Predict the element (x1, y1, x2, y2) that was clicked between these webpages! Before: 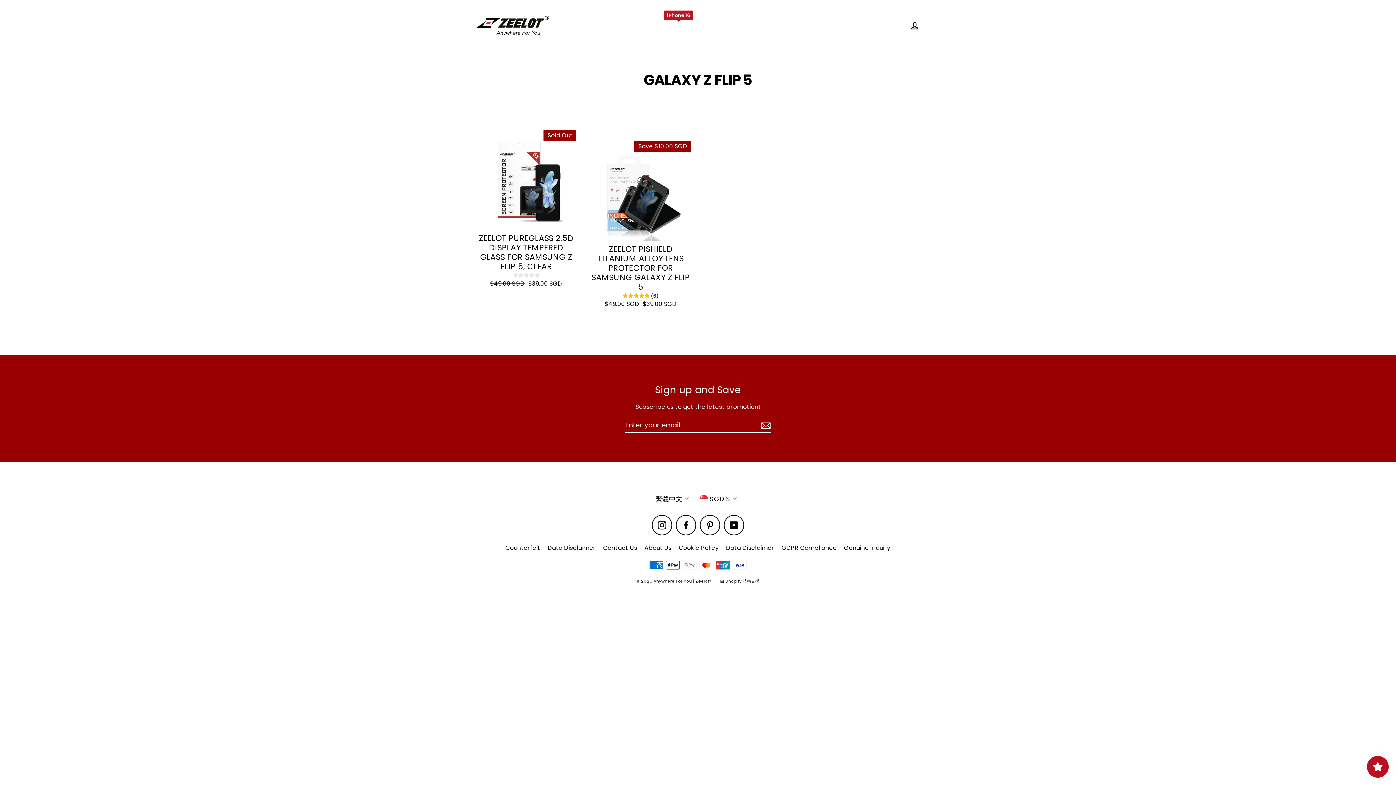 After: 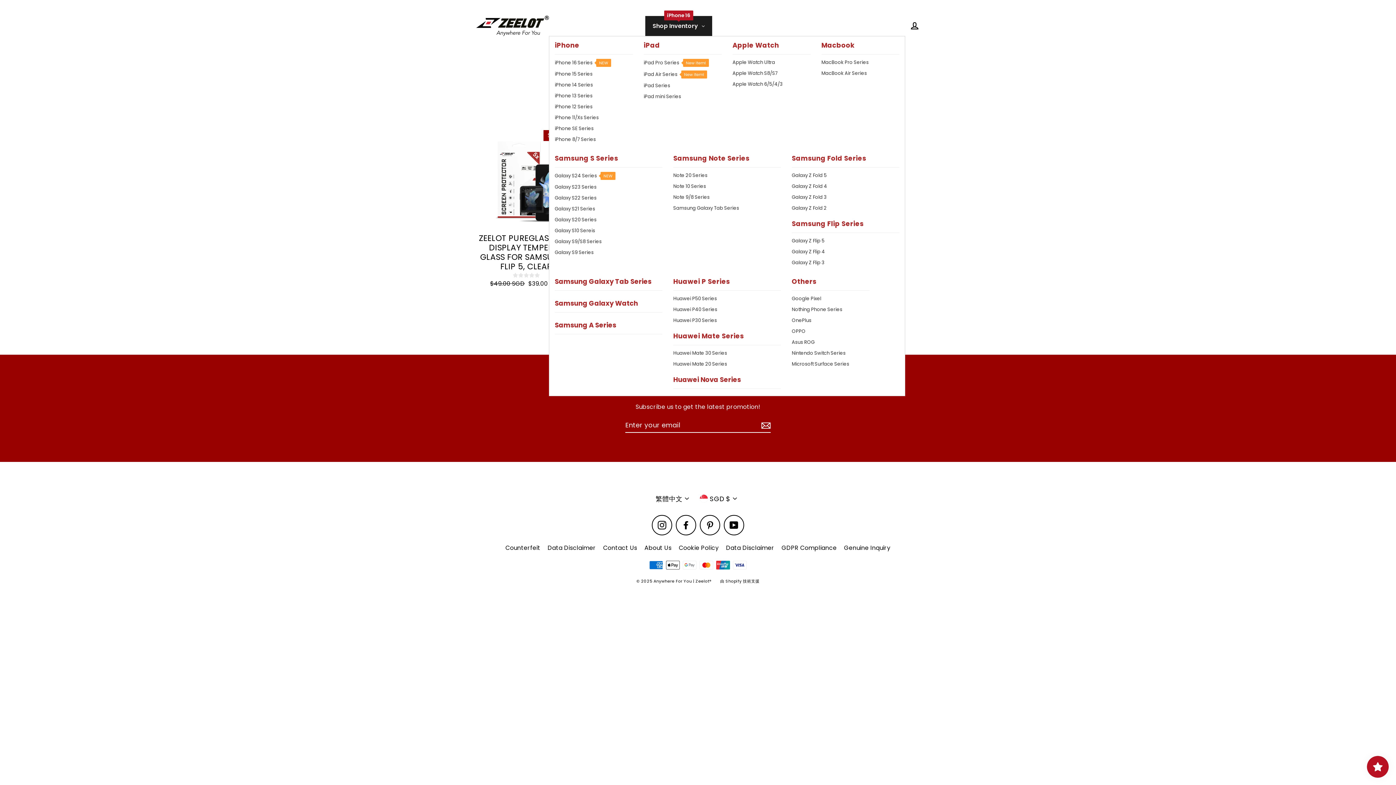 Action: label: Shop Inventory
iPhone 16 bbox: (645, 15, 712, 35)